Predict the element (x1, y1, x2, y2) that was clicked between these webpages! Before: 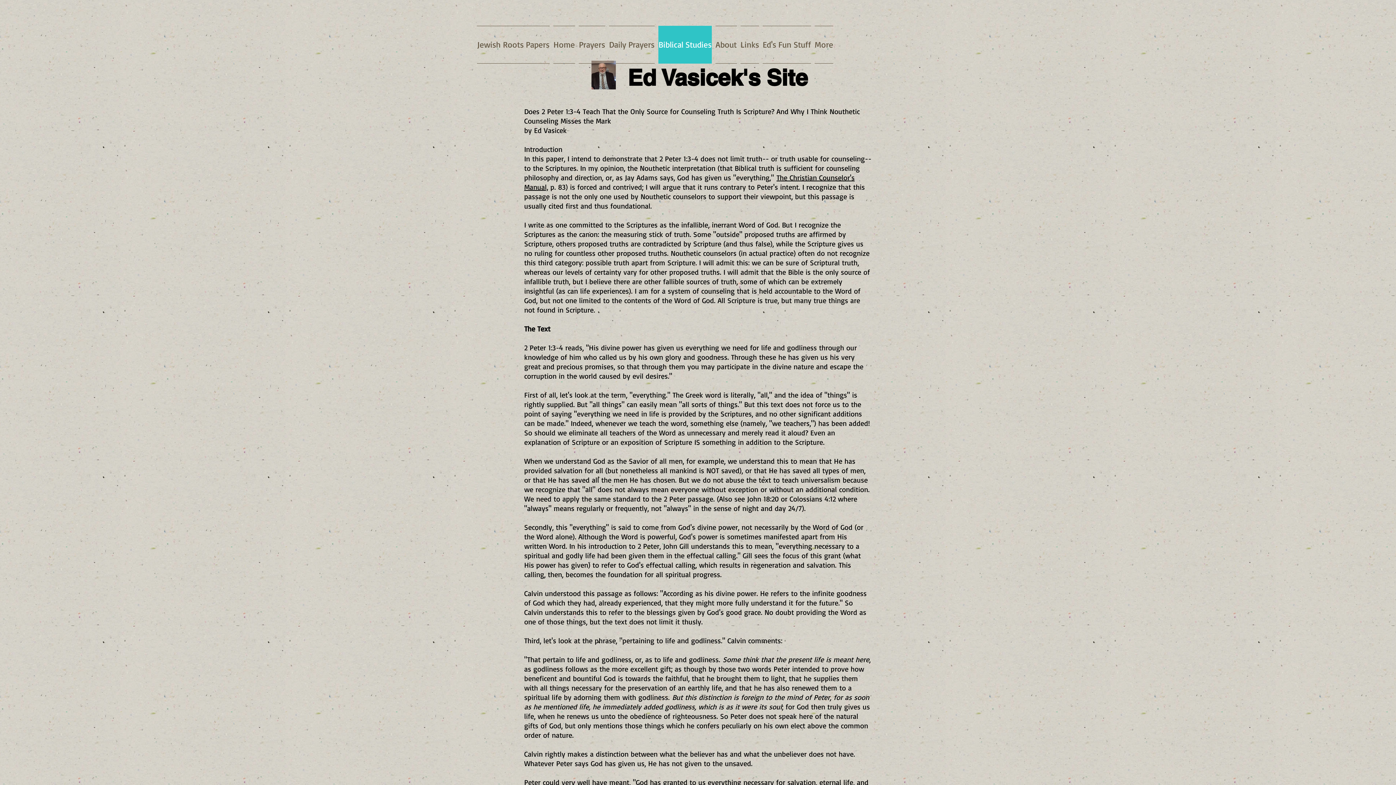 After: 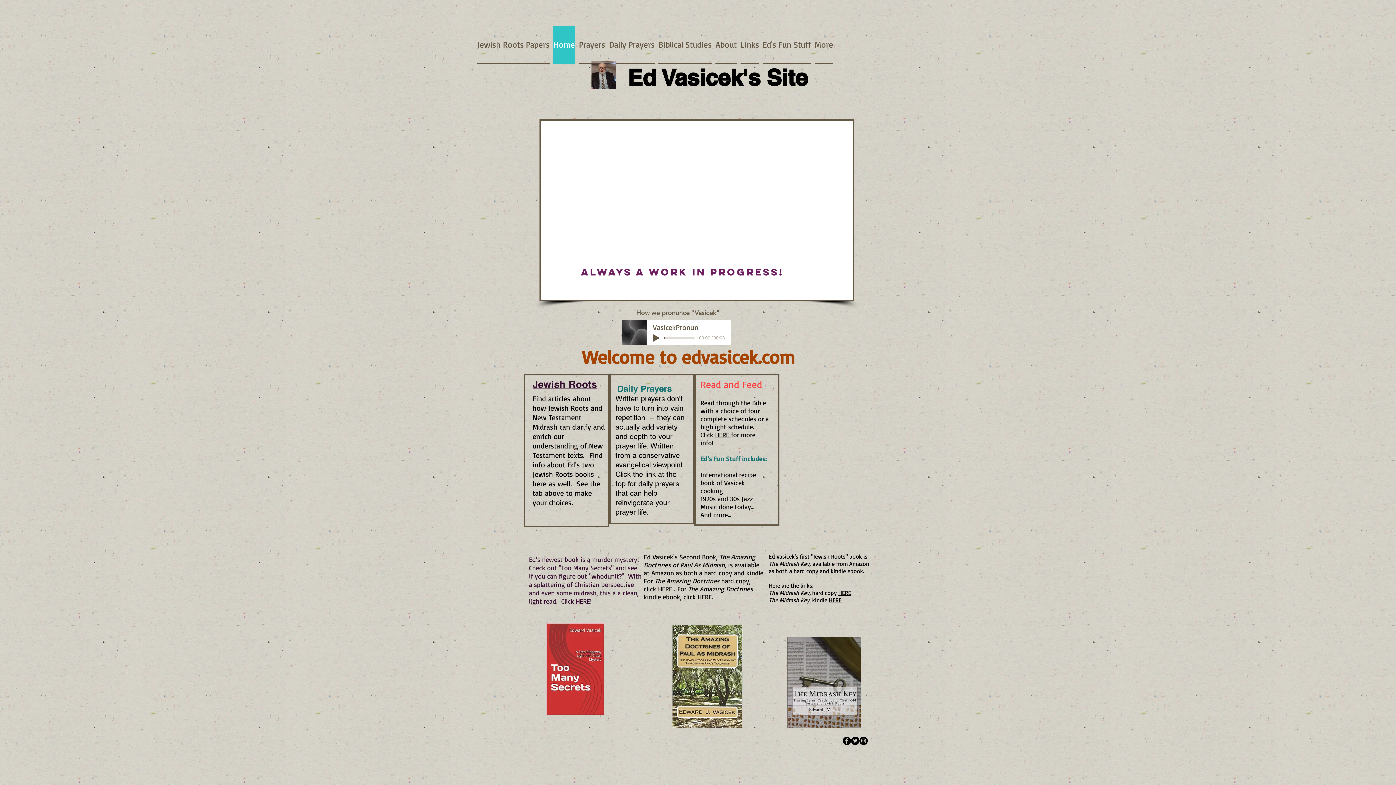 Action: label: Home bbox: (551, 25, 577, 63)